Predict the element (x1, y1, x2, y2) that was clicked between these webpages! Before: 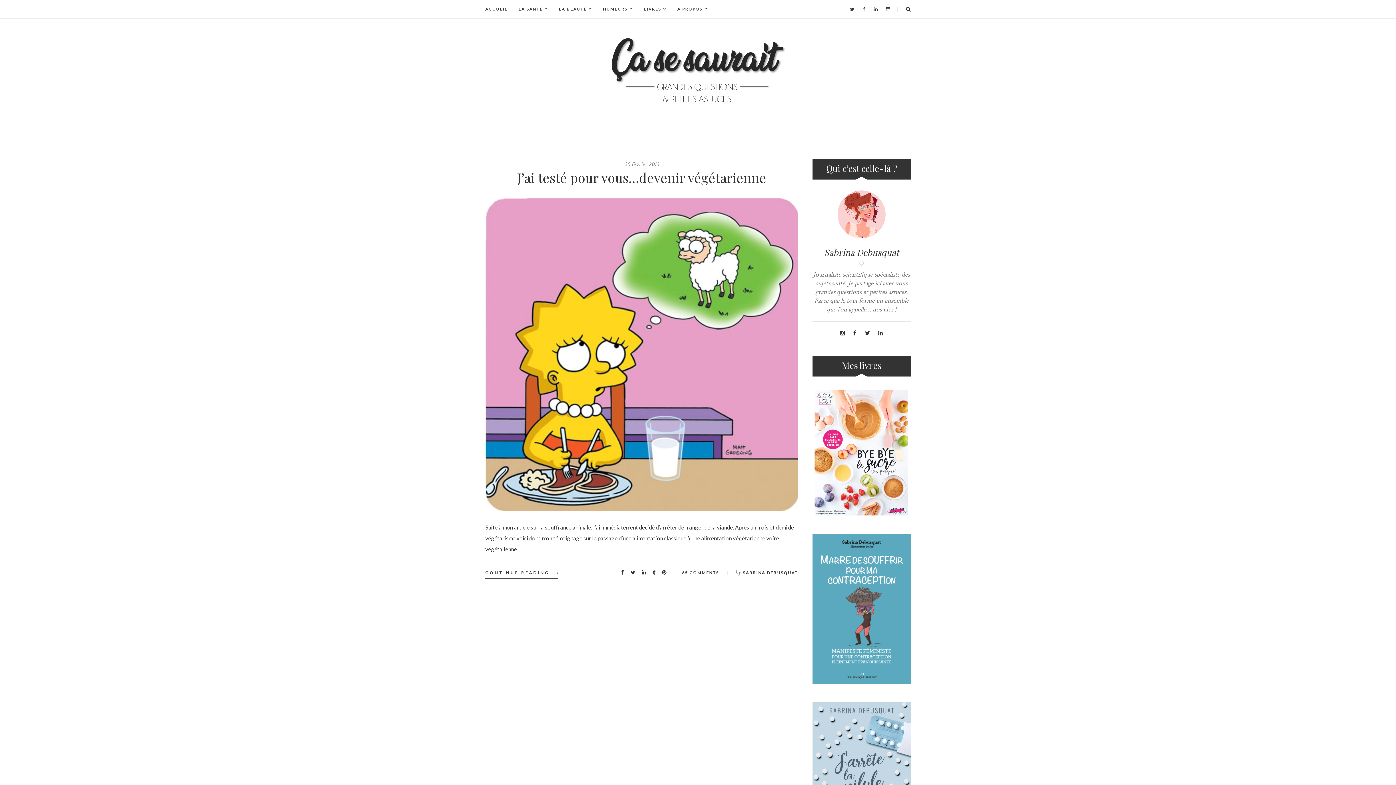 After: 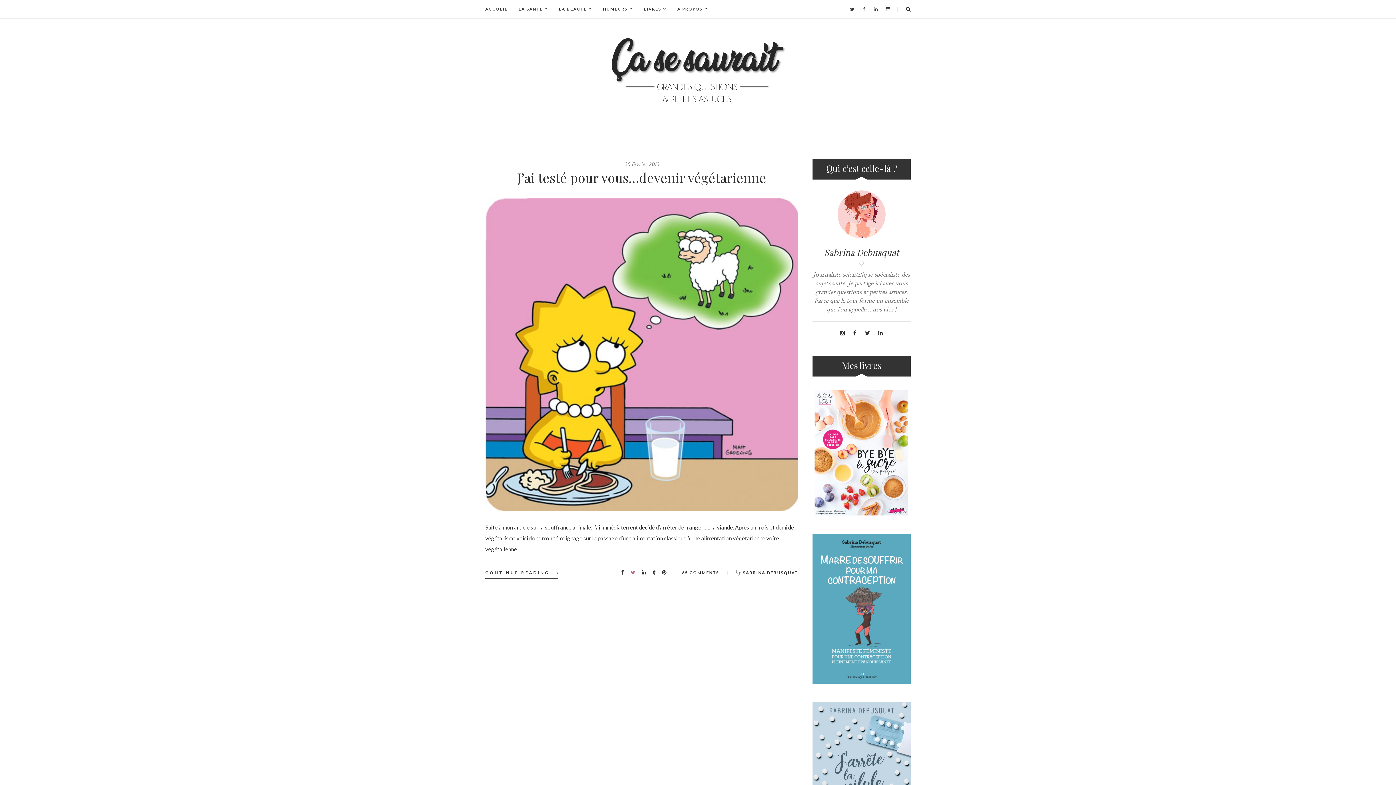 Action: bbox: (630, 568, 635, 577)